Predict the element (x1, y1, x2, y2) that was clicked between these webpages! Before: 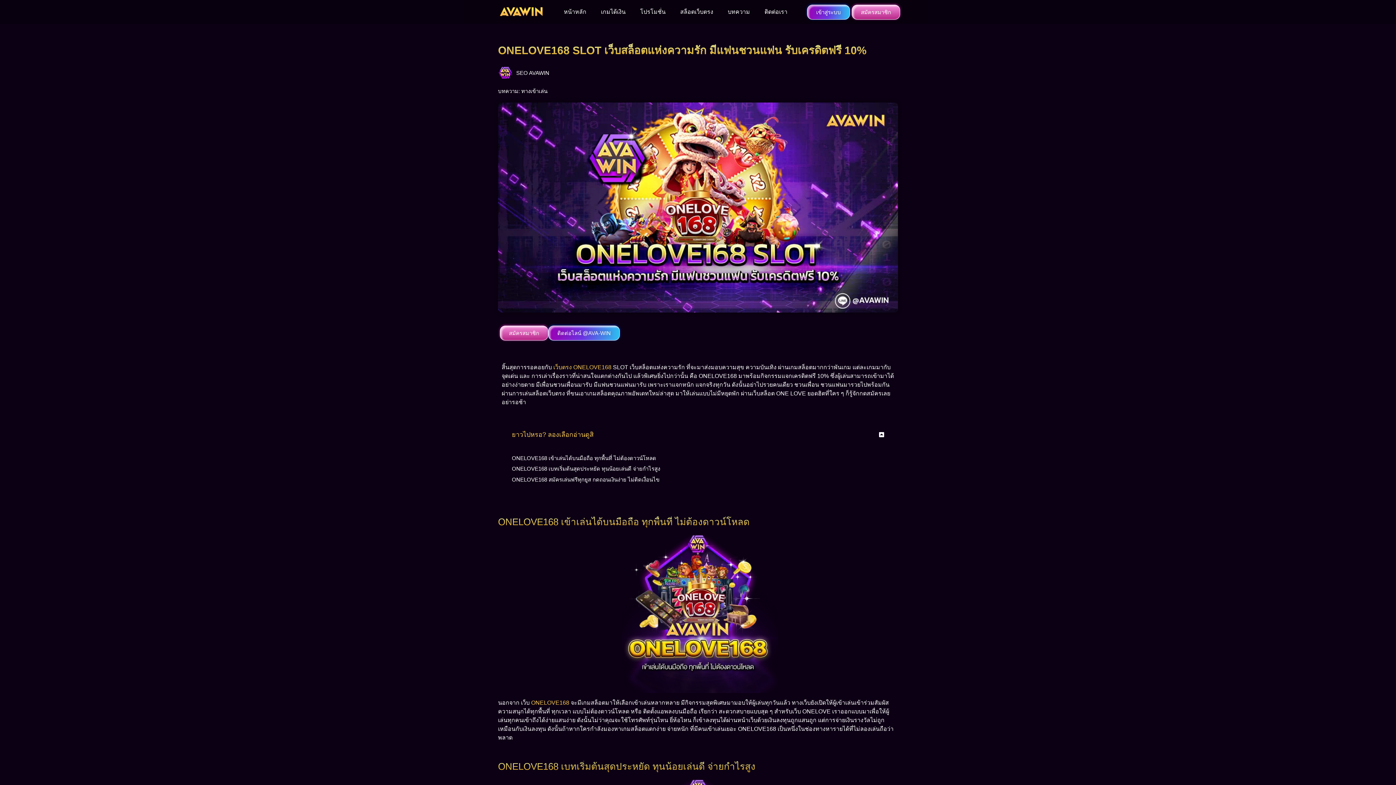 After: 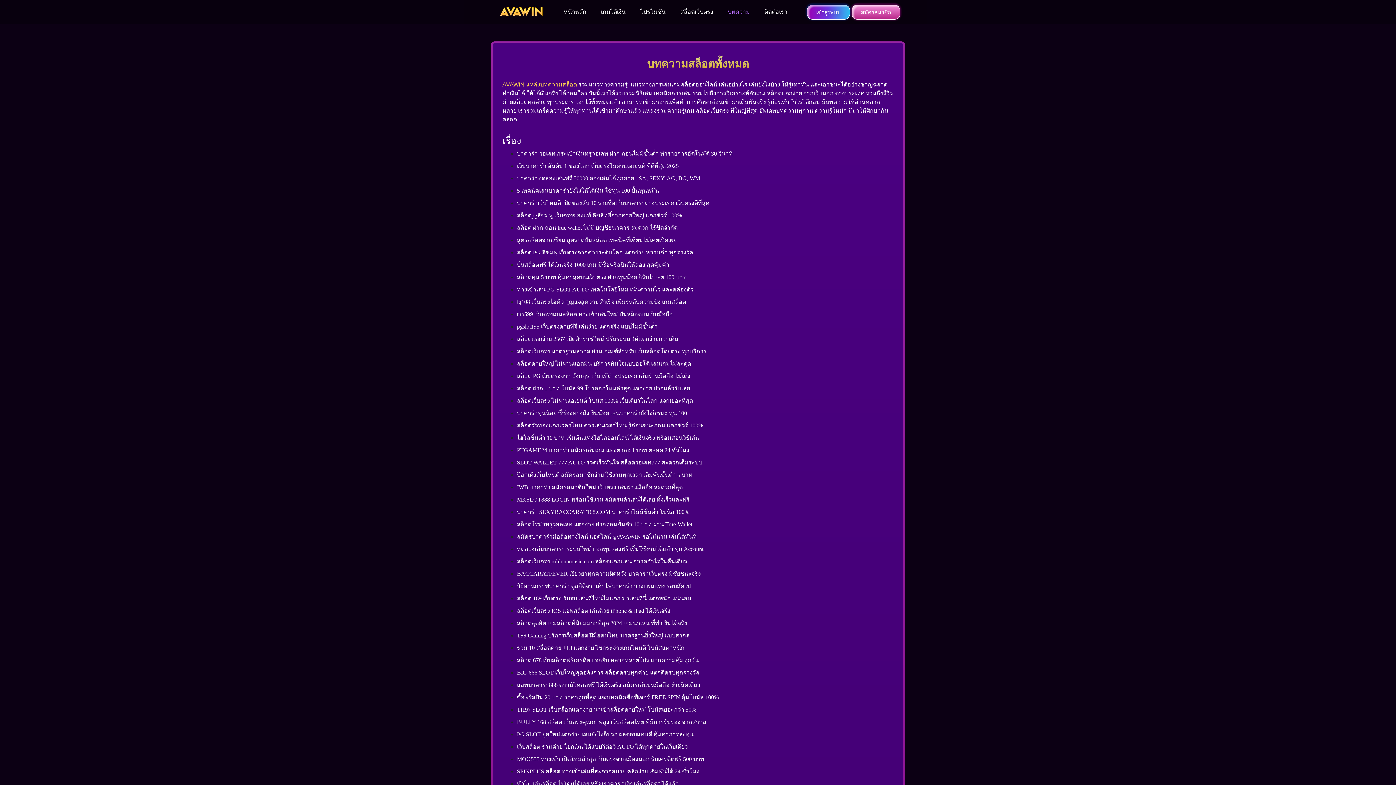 Action: label: บทความ bbox: (720, 3, 757, 20)